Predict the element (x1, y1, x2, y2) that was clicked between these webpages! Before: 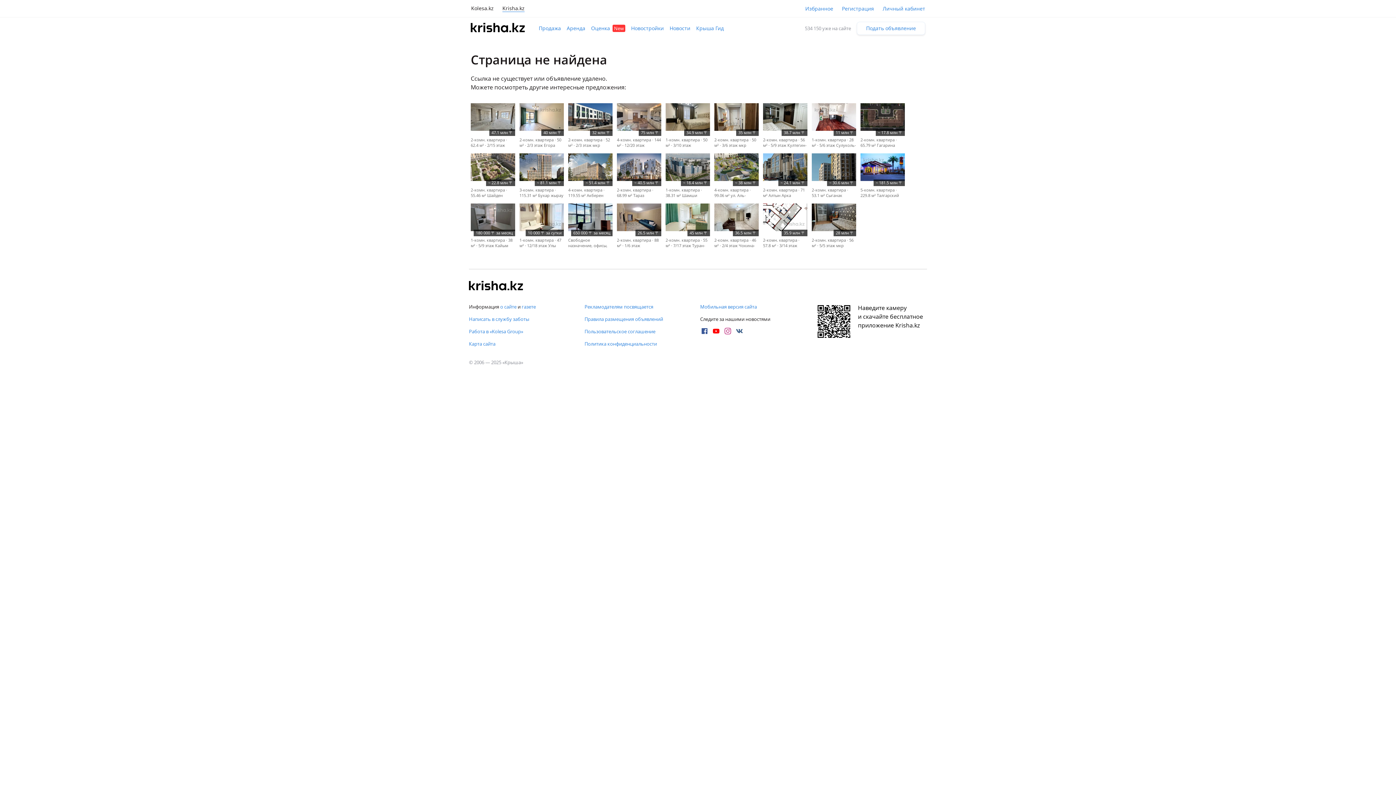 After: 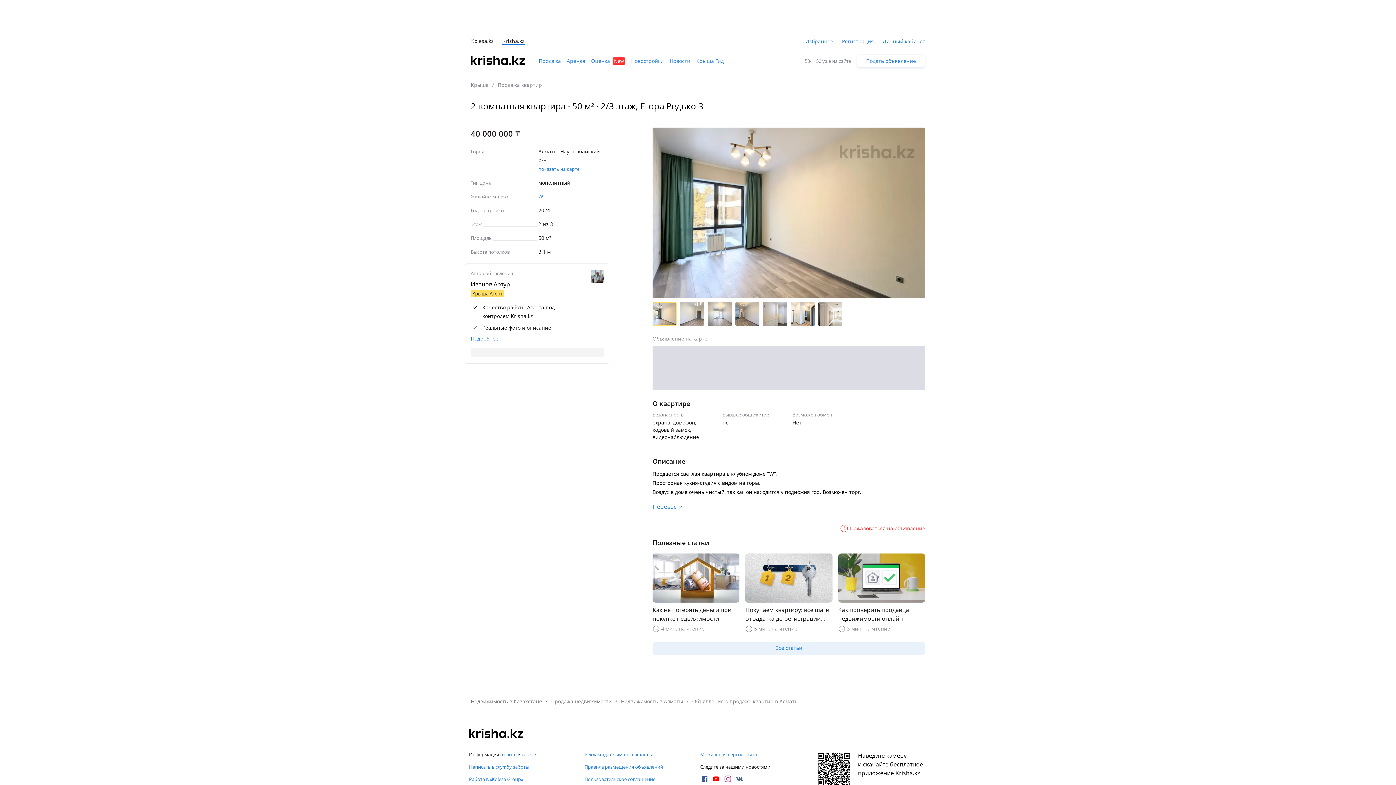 Action: label: 40 млн 〒
2-комн. квартира · 50 м² · 2/3 этаж Егора Редько bbox: (519, 103, 564, 148)